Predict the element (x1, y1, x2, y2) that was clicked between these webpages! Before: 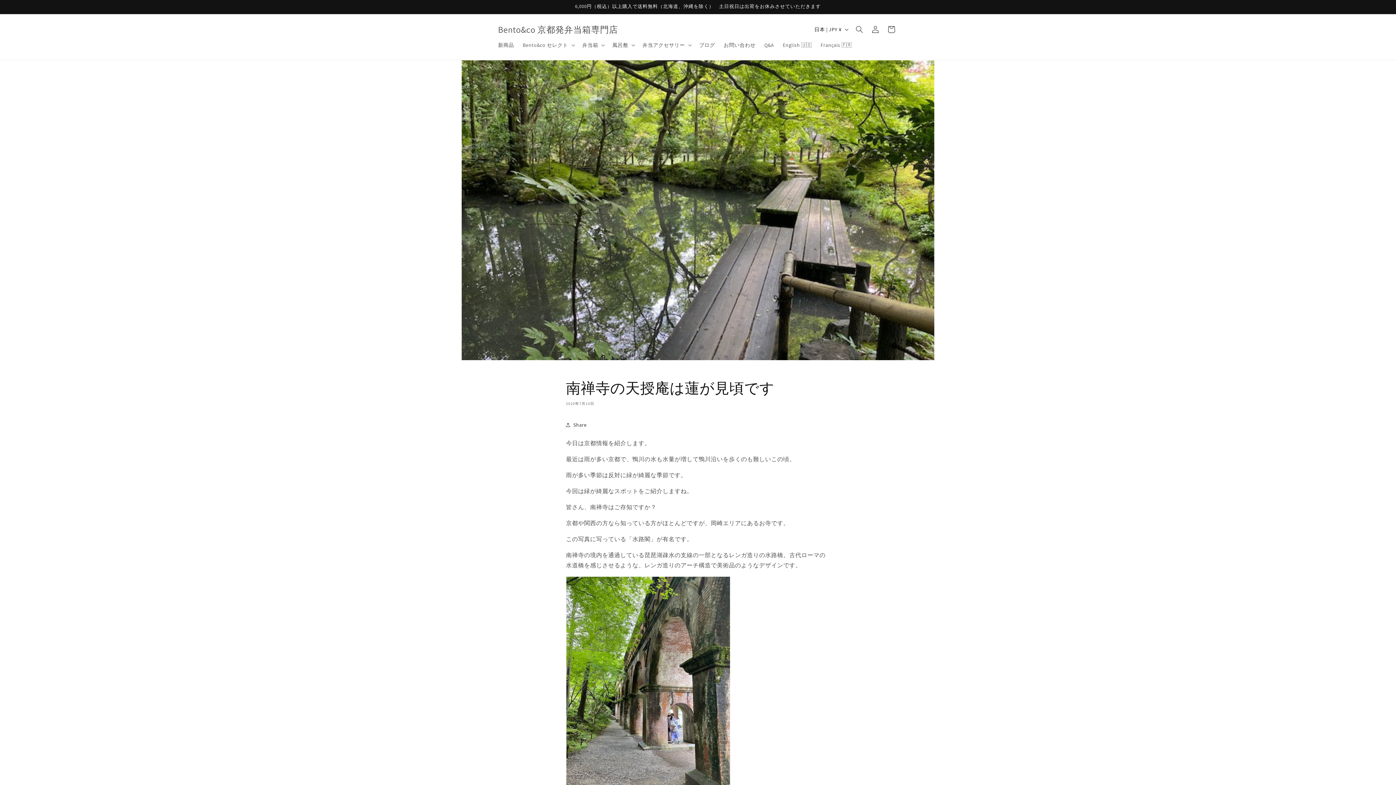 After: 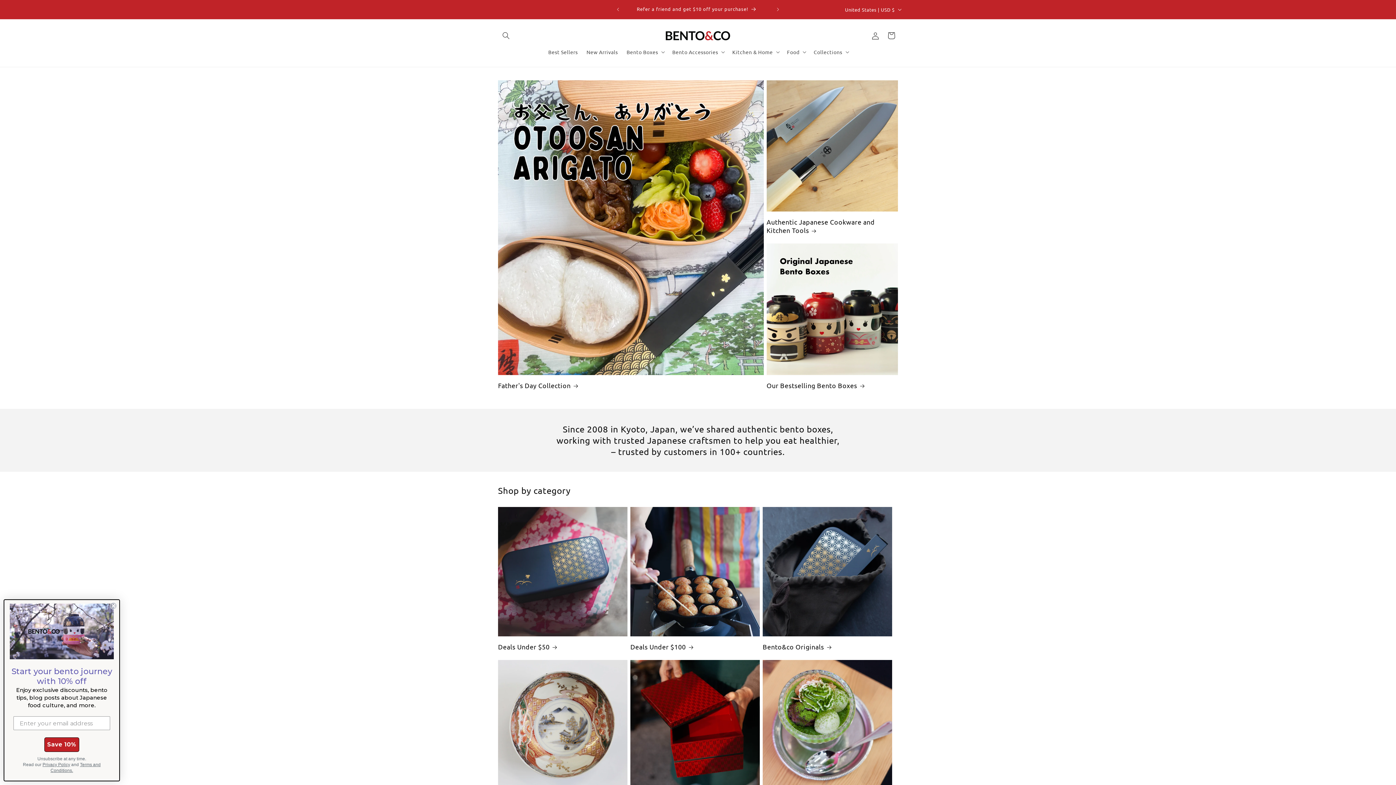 Action: bbox: (778, 37, 816, 52) label: English 🇺🇸